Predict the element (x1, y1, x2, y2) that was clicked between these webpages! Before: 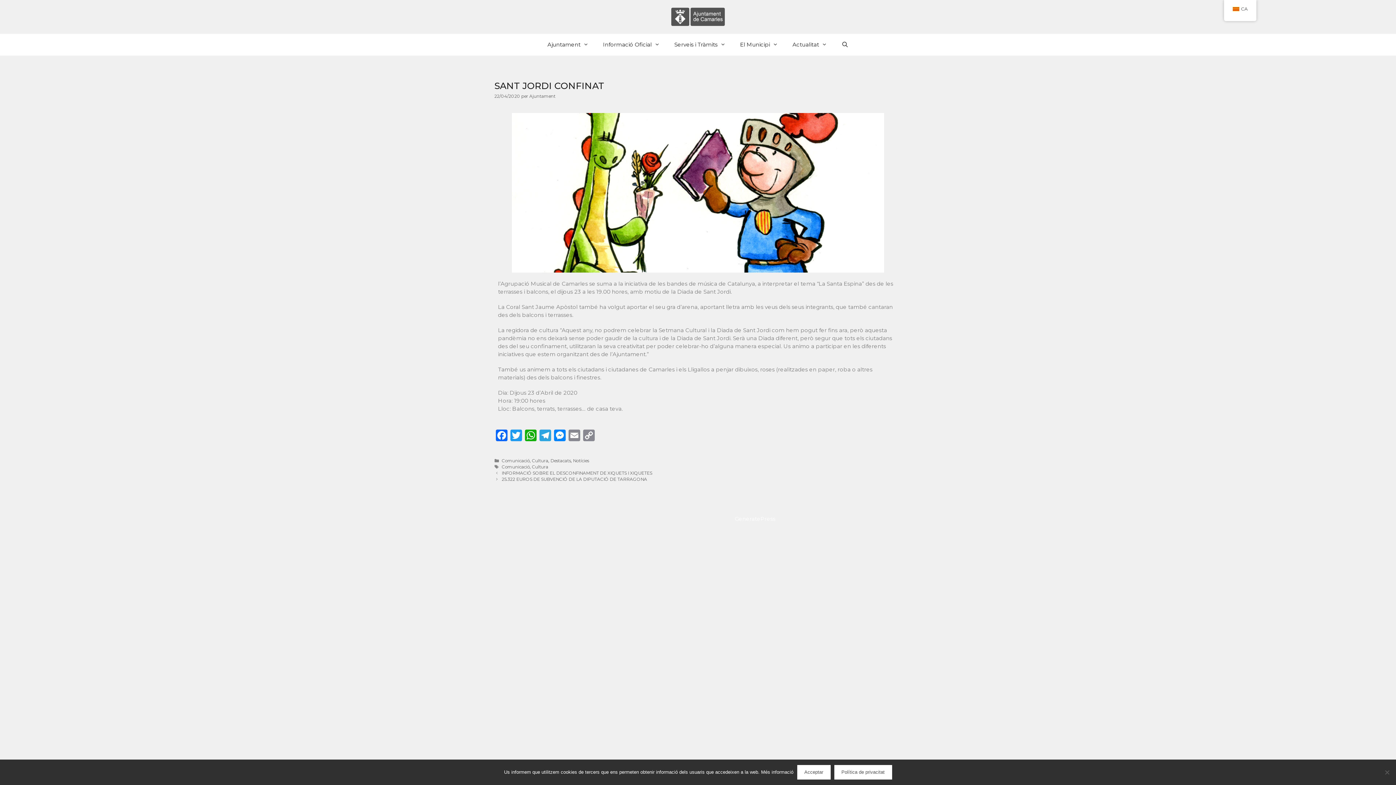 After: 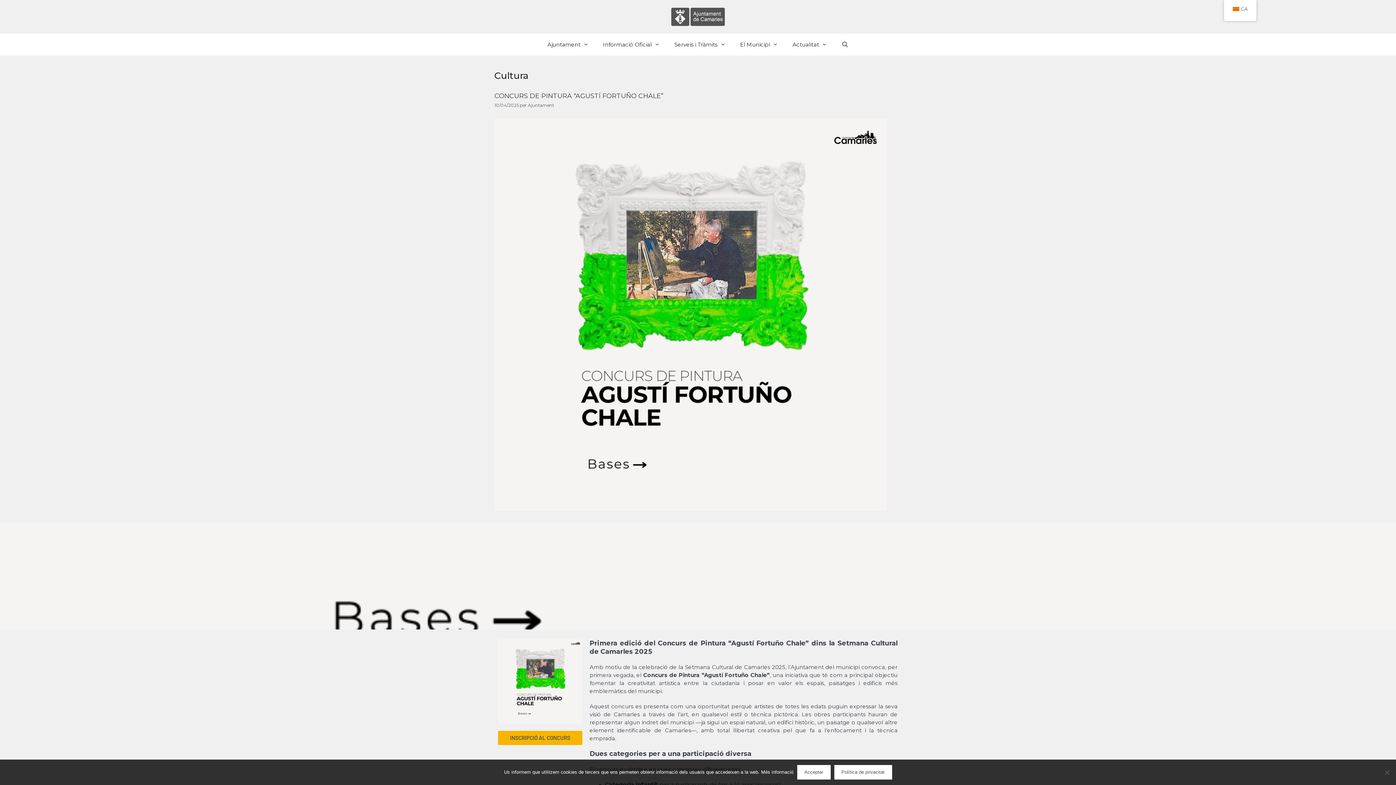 Action: label: Cultura bbox: (532, 464, 548, 469)